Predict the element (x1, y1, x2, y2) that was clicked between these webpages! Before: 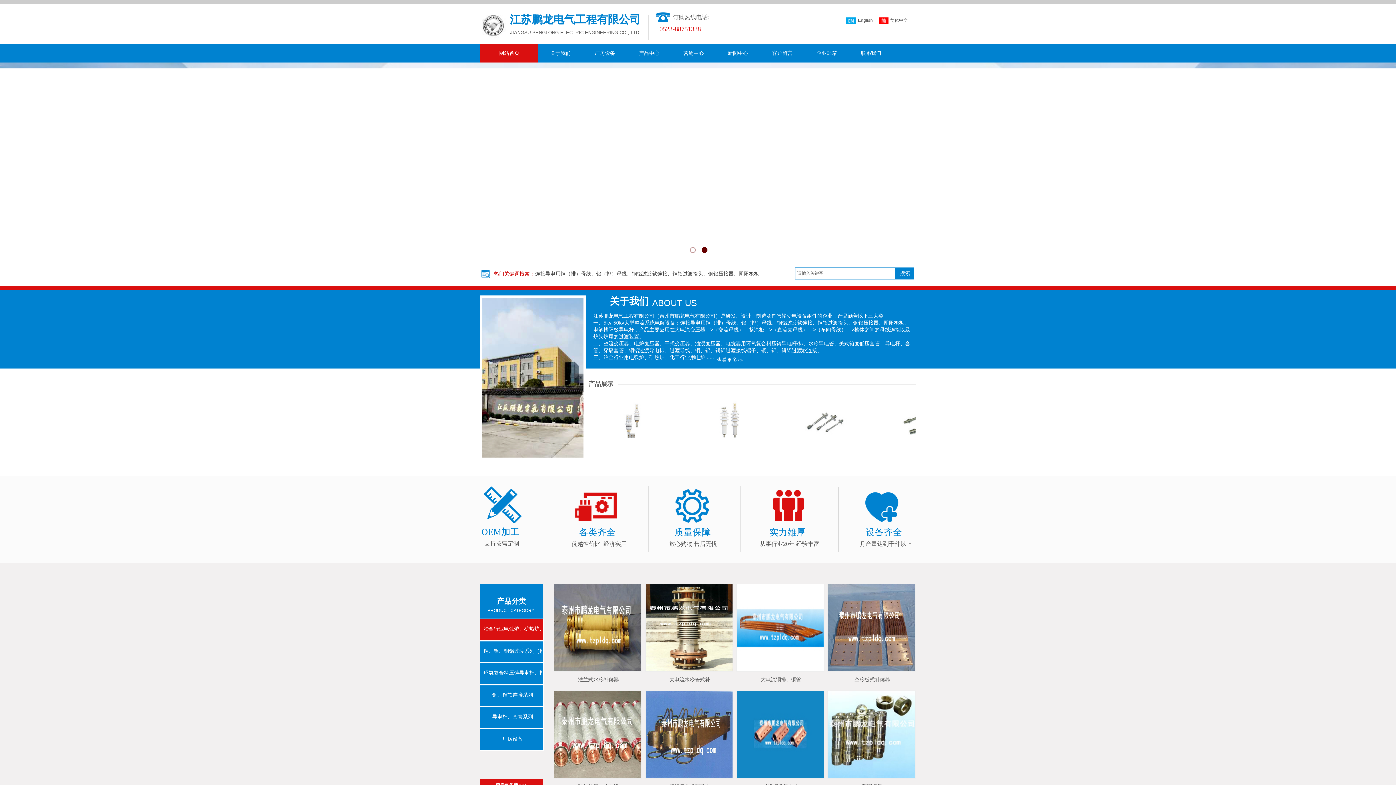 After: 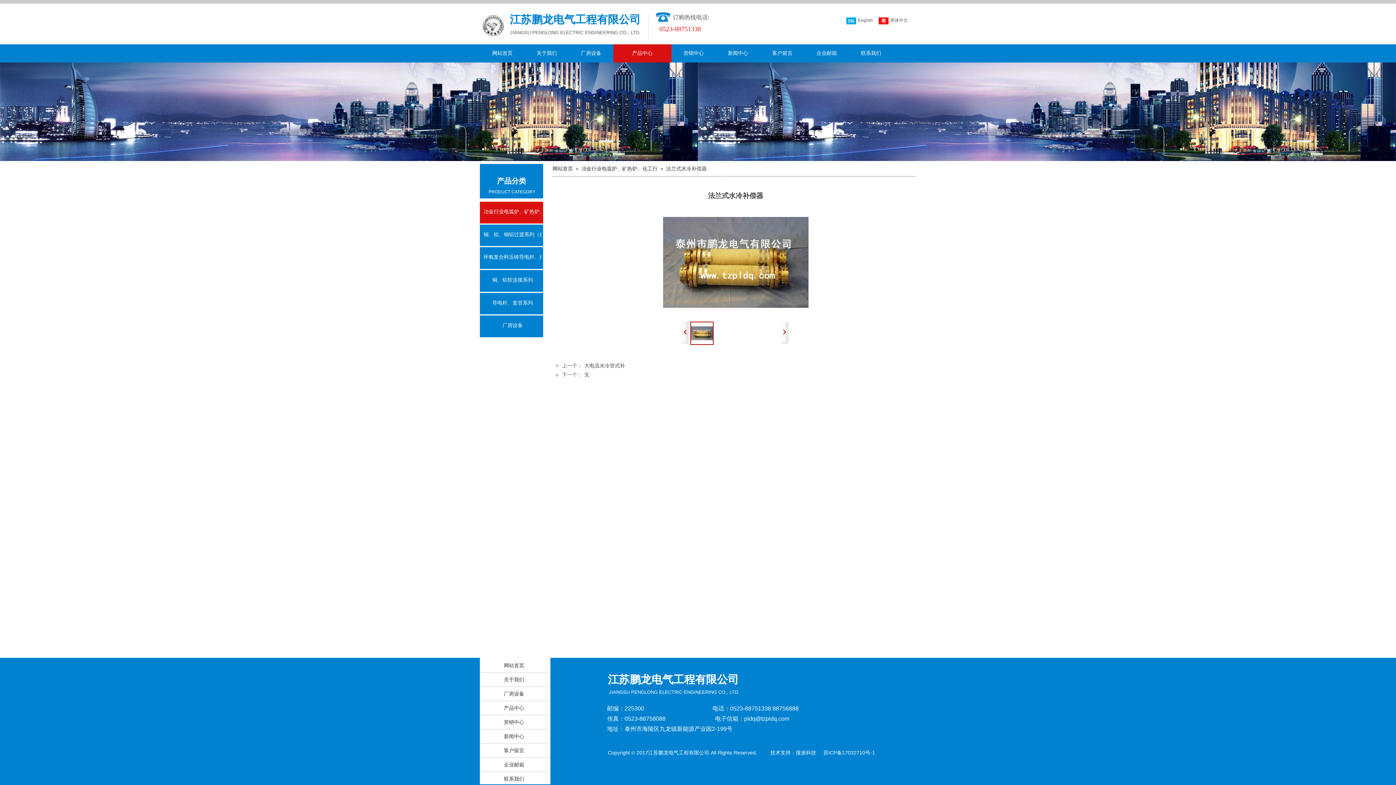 Action: bbox: (553, 668, 642, 673)